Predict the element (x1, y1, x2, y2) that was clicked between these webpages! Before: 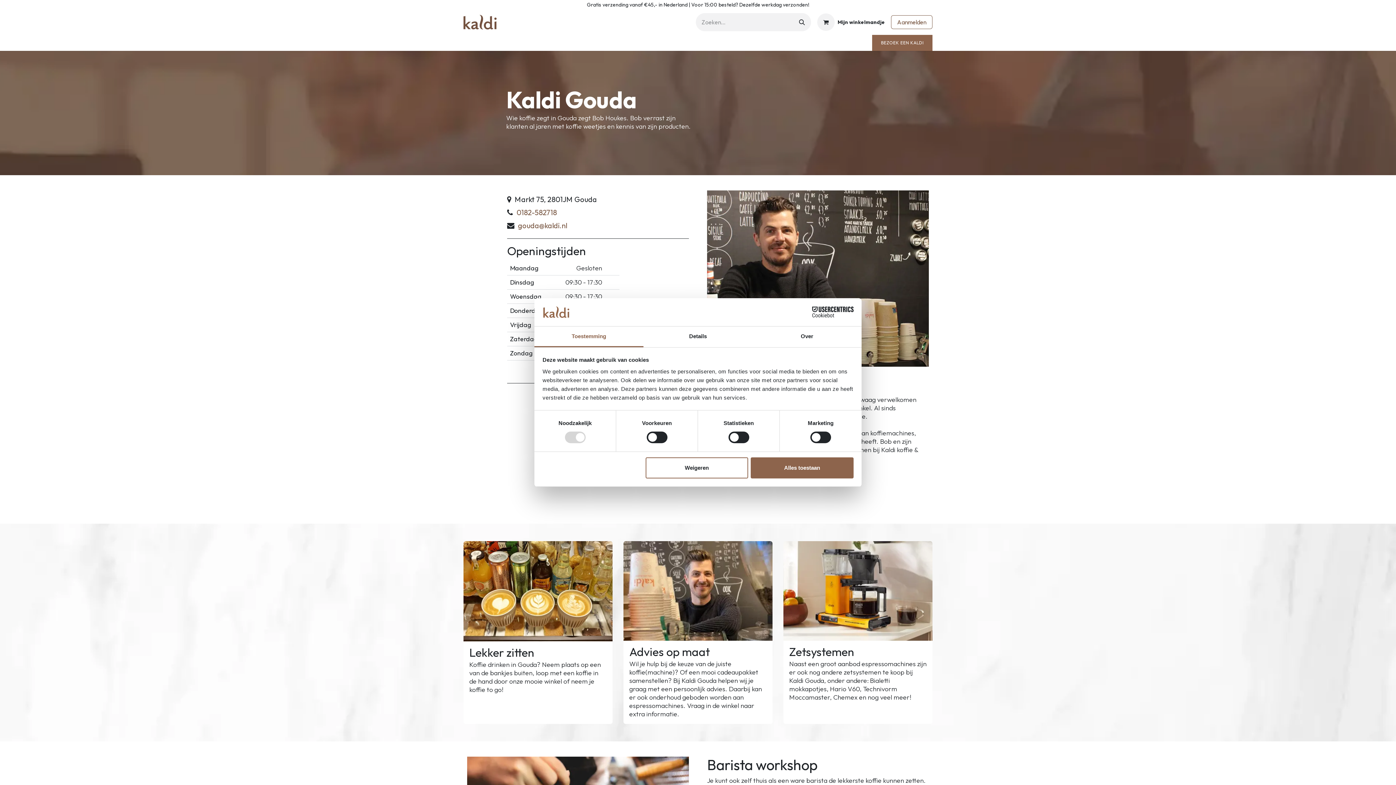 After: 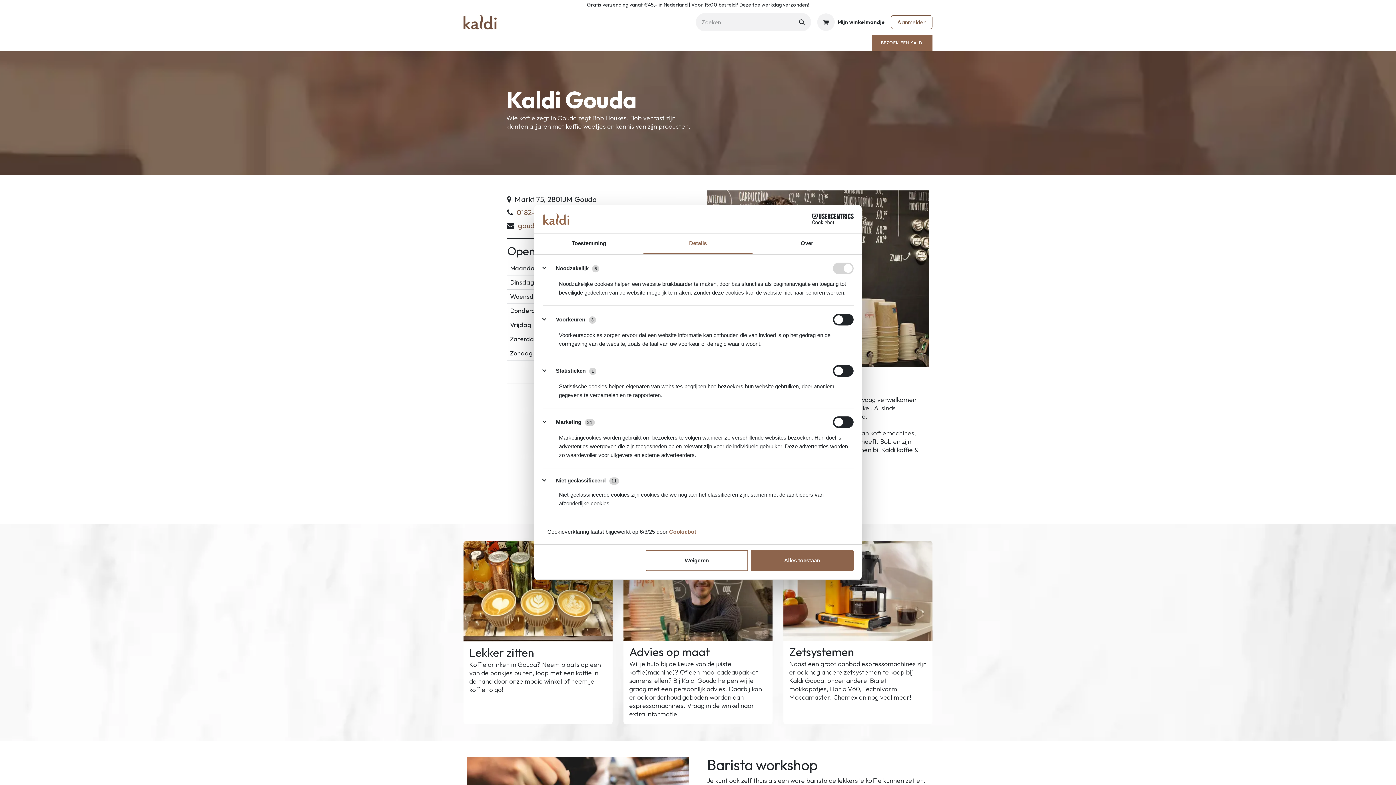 Action: bbox: (643, 326, 752, 347) label: Details